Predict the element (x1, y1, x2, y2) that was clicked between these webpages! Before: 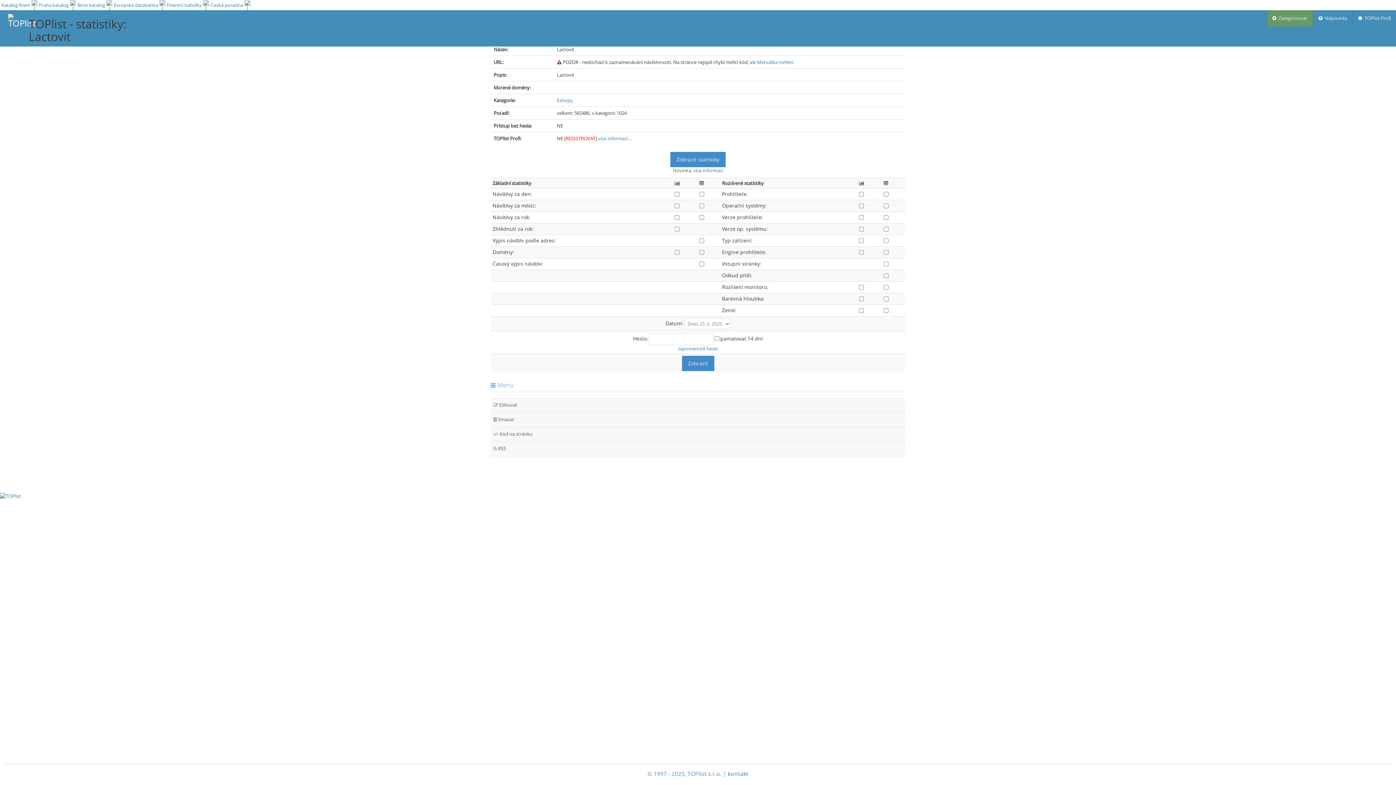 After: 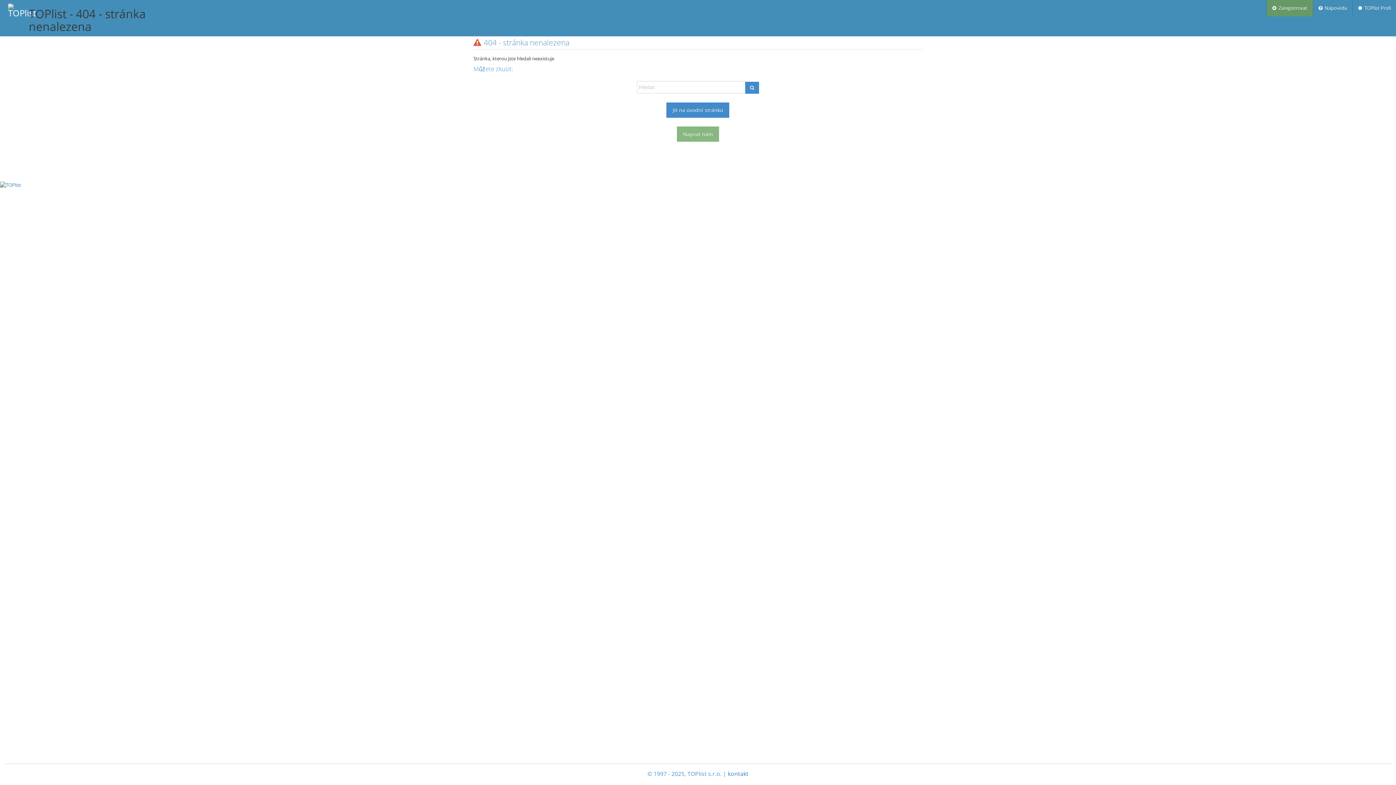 Action: bbox: (490, 442, 905, 456) label:  RSS